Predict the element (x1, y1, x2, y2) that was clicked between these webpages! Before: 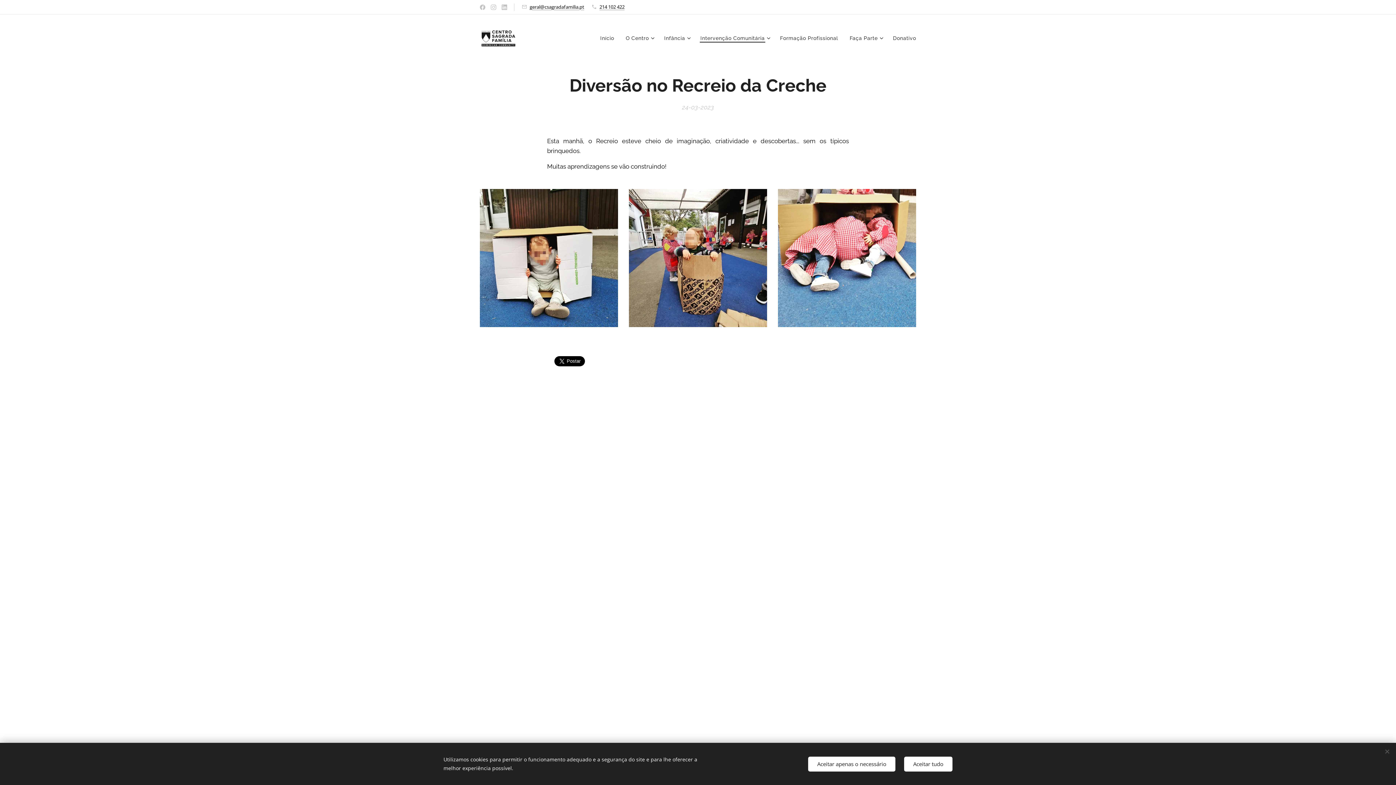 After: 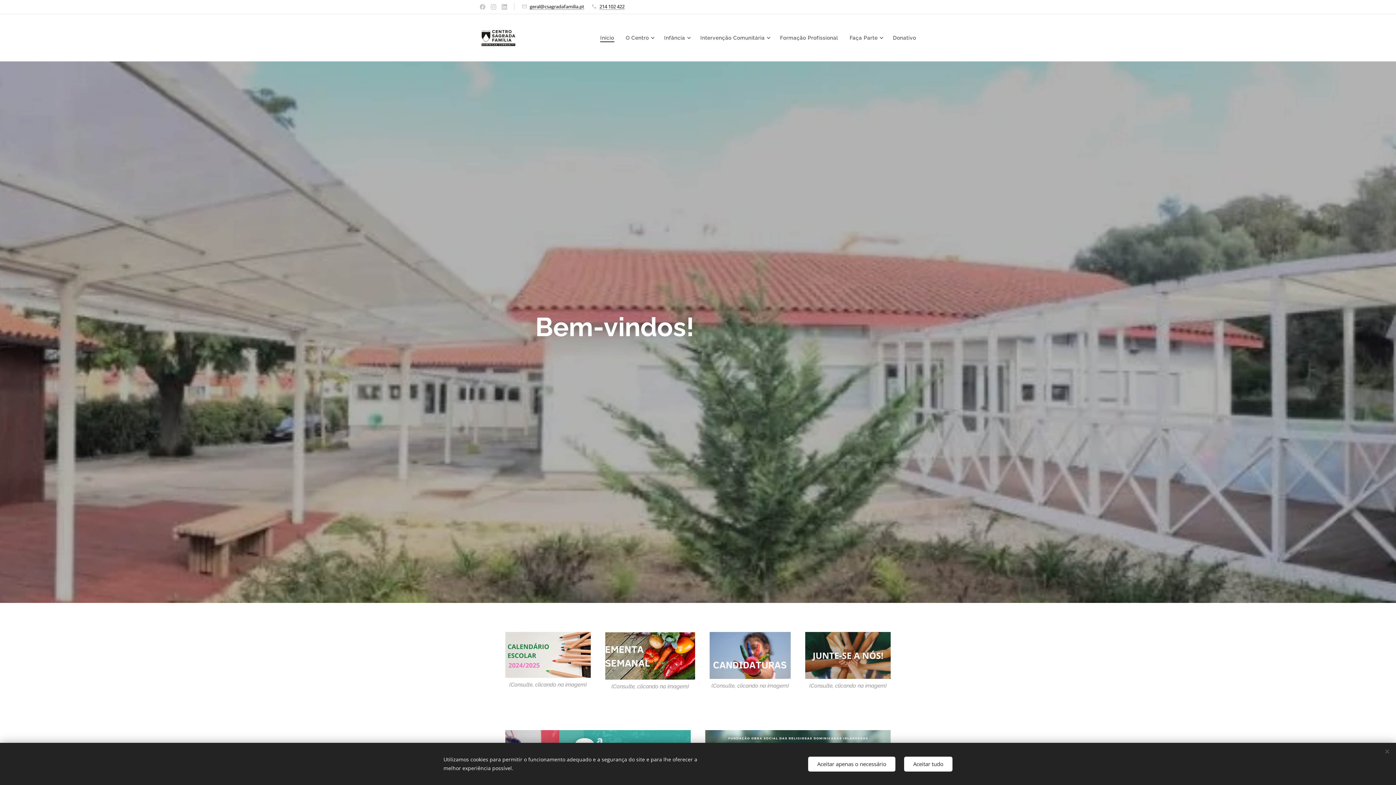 Action: label: Início bbox: (598, 29, 620, 47)